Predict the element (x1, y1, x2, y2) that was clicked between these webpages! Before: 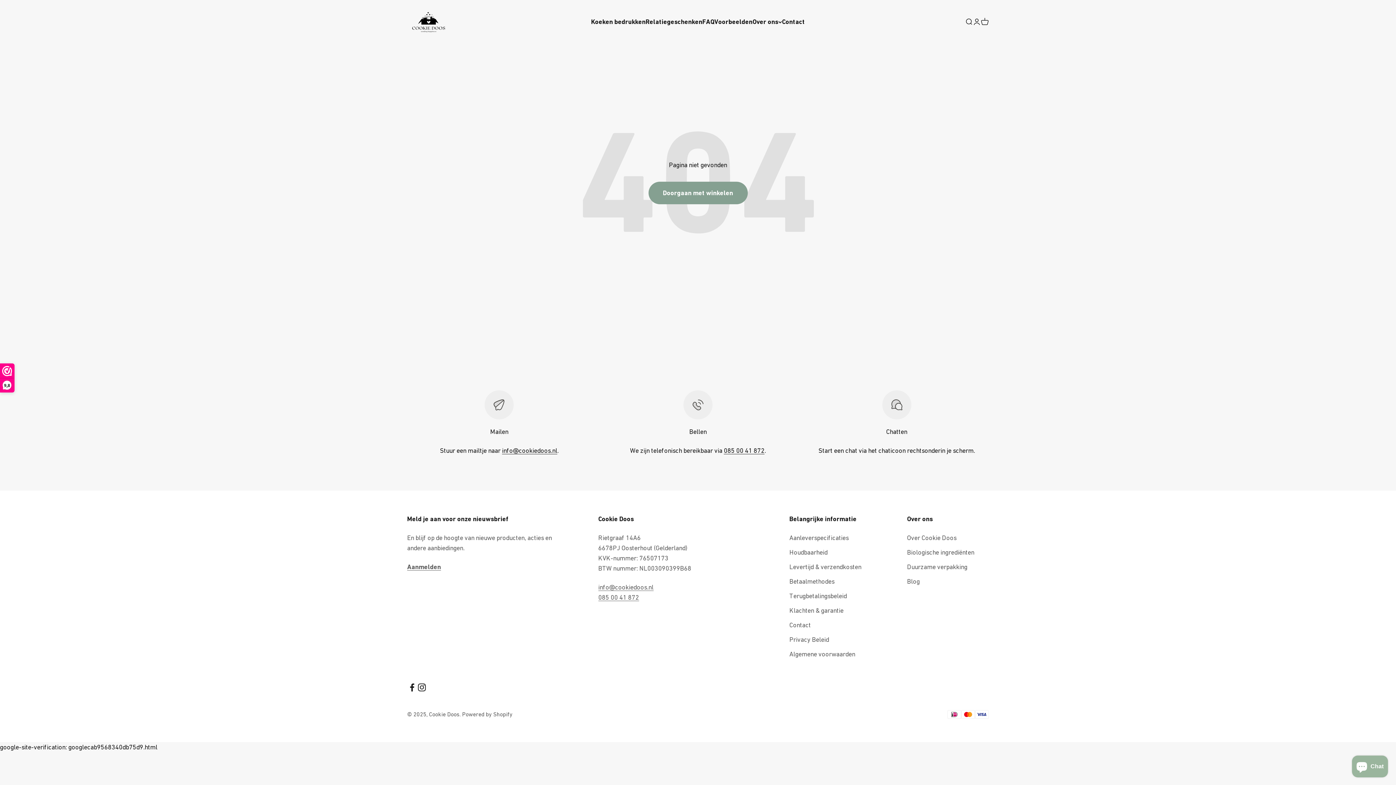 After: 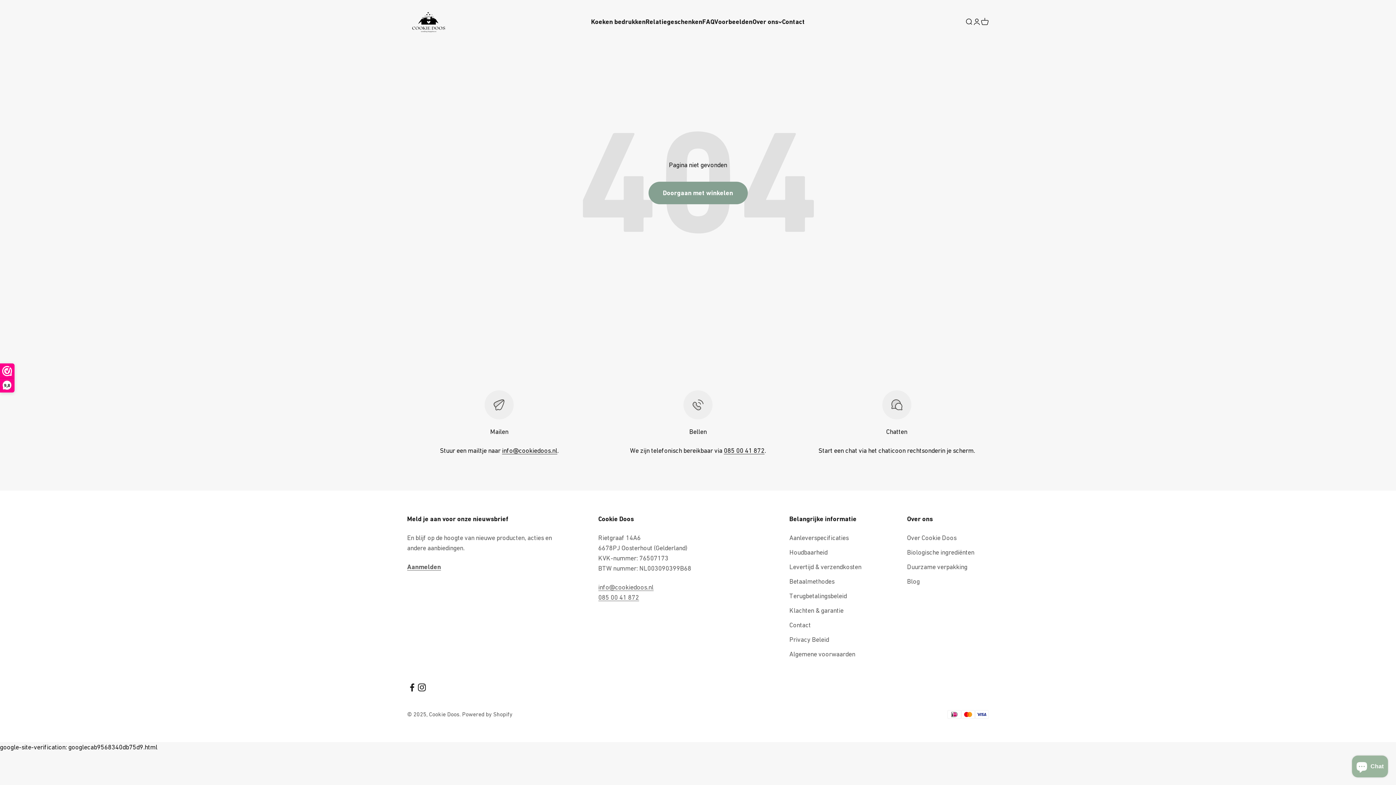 Action: label: 085 00 41 872 bbox: (723, 447, 764, 454)